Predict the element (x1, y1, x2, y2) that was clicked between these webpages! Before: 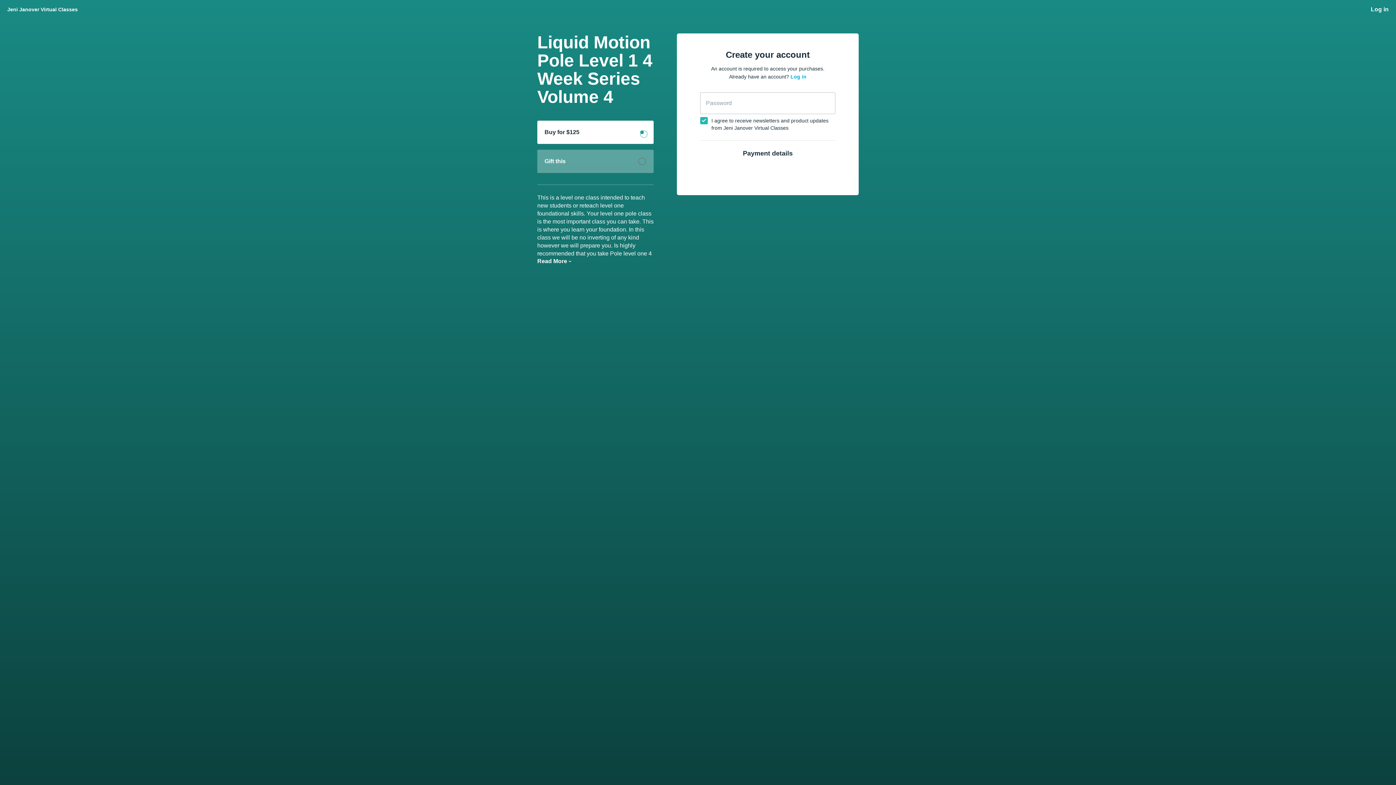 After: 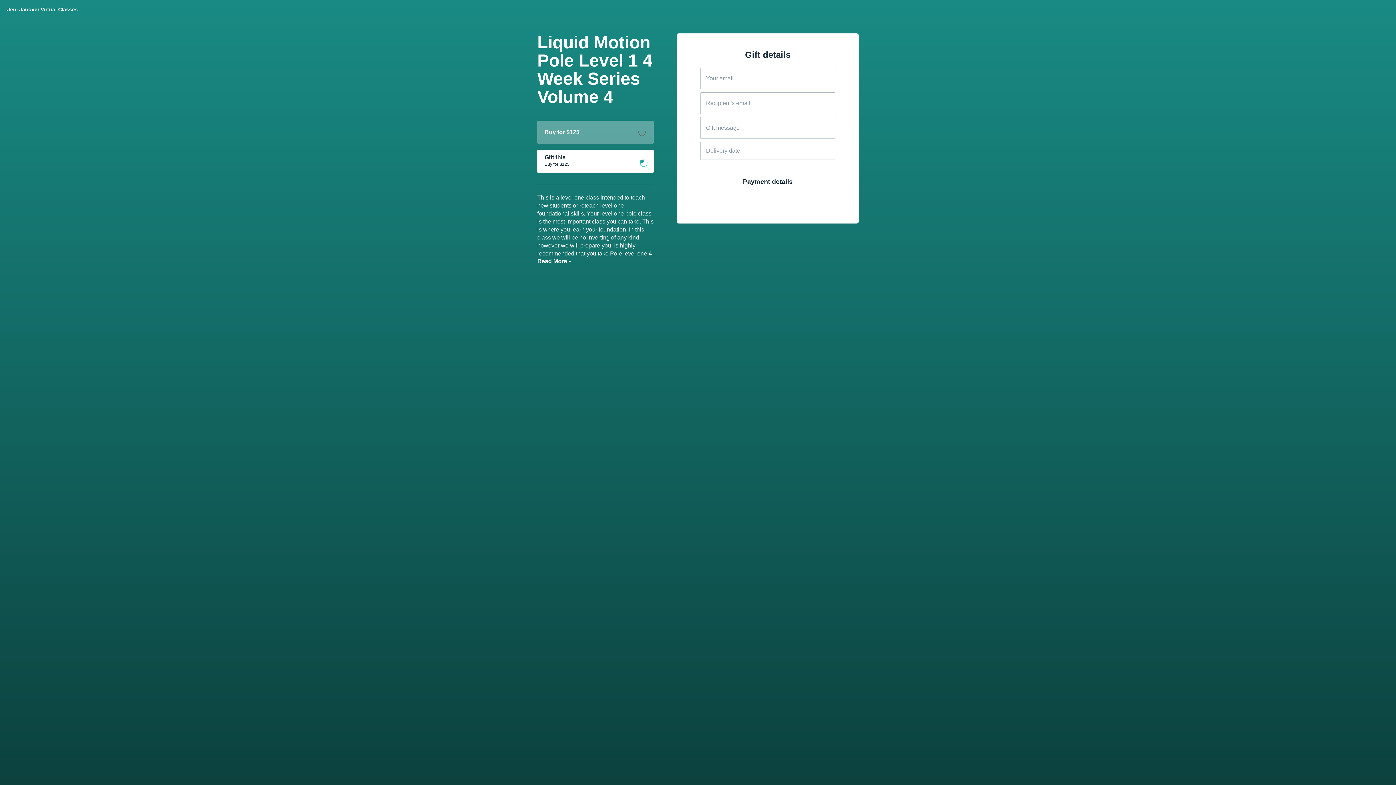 Action: label: Gift this bbox: (537, 149, 653, 173)